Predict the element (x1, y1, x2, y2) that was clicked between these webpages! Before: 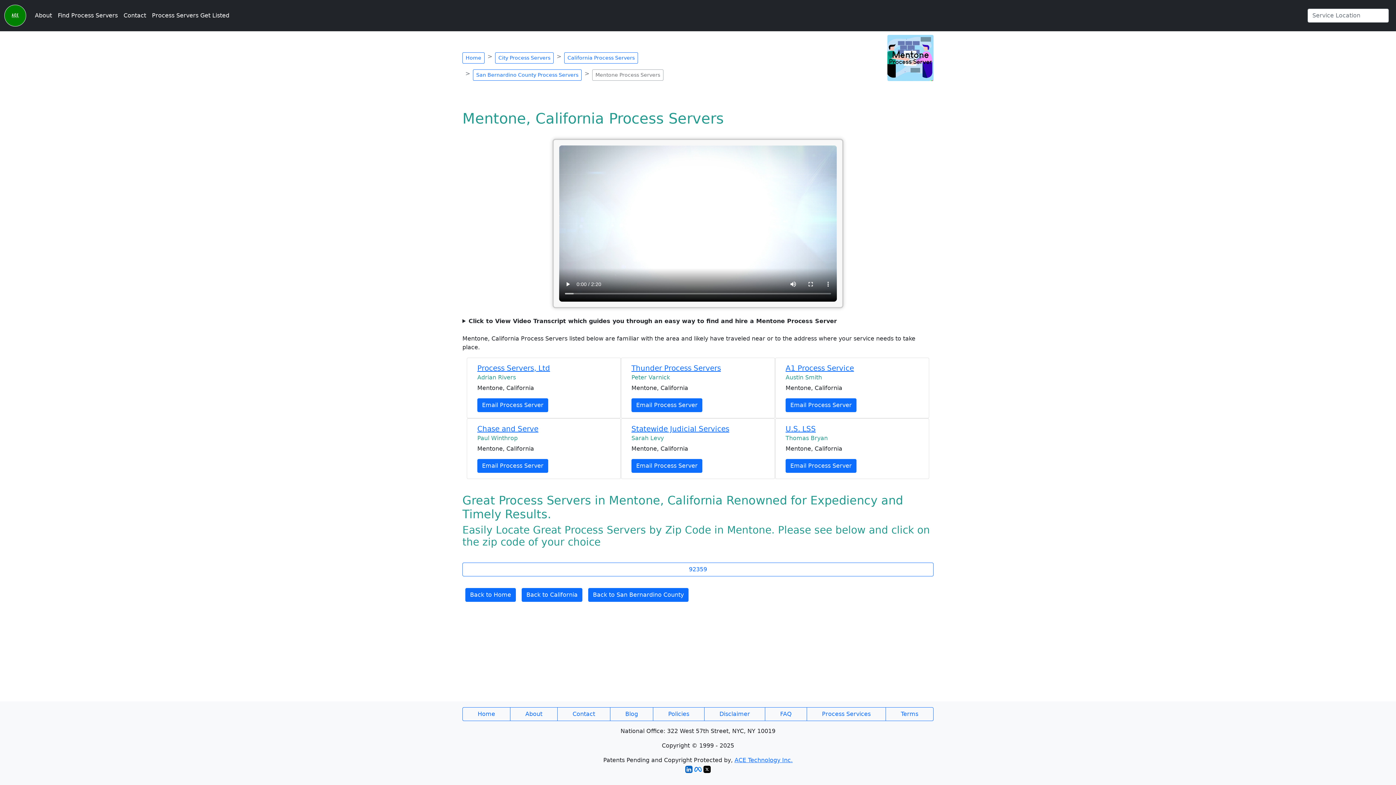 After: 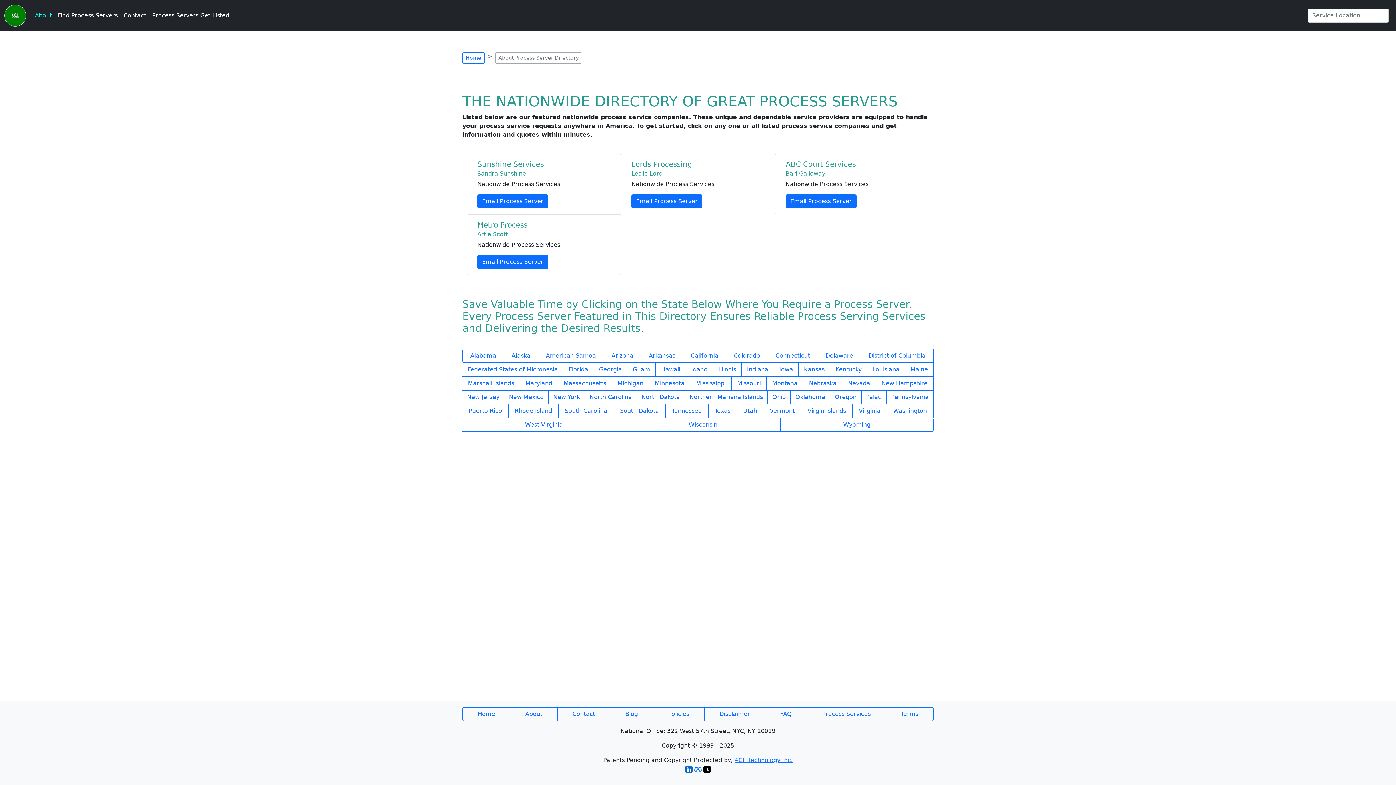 Action: label: About bbox: (510, 707, 557, 721)